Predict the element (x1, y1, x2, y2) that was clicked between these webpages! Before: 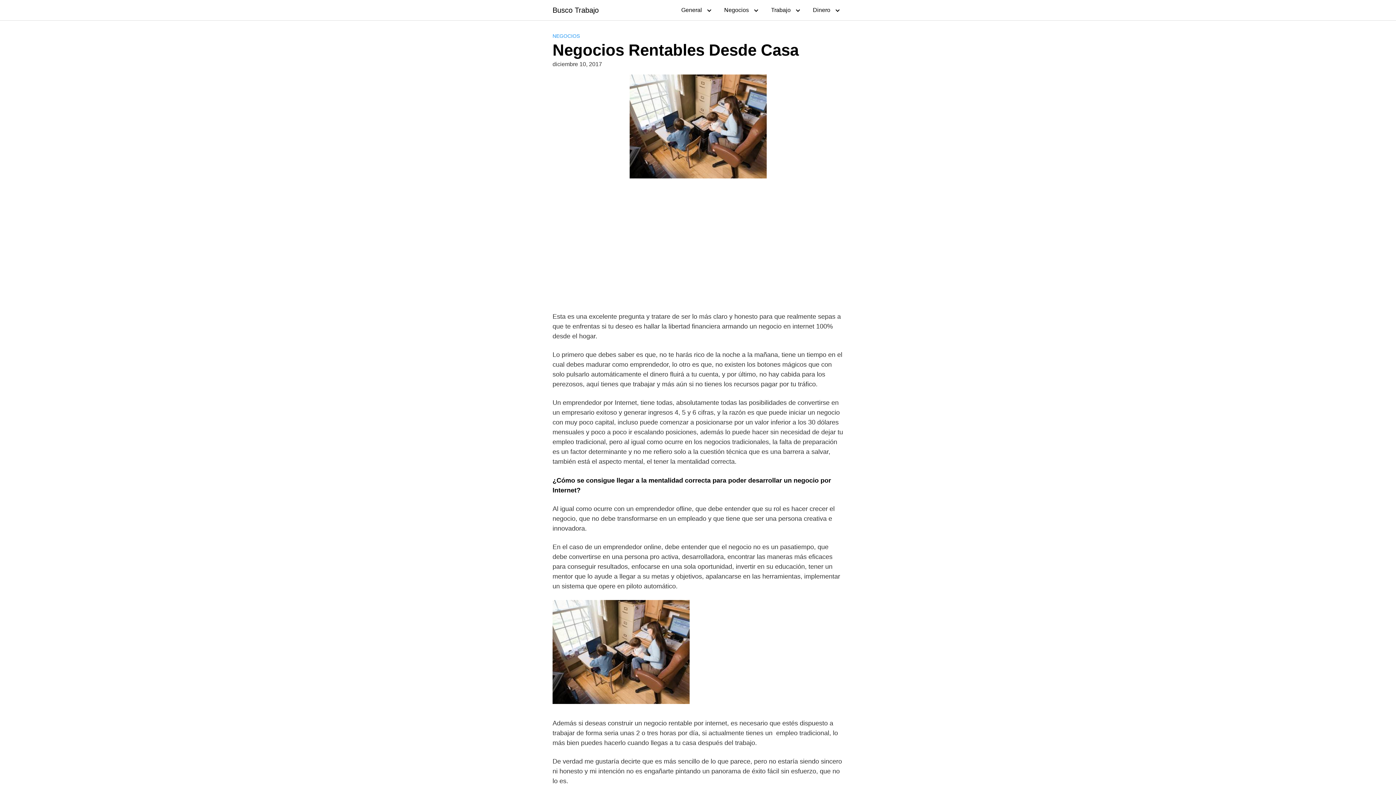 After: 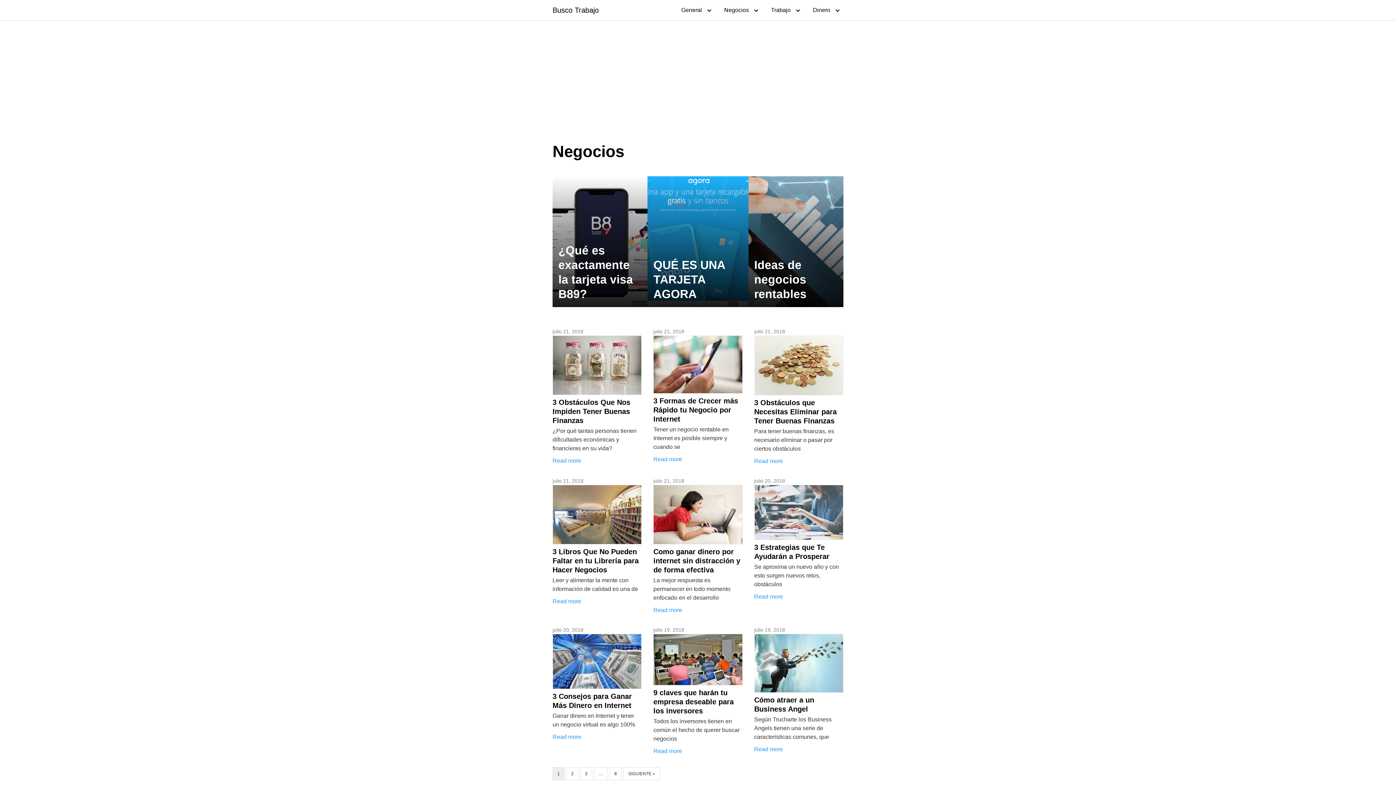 Action: label: Negocios bbox: (717, 0, 762, 20)